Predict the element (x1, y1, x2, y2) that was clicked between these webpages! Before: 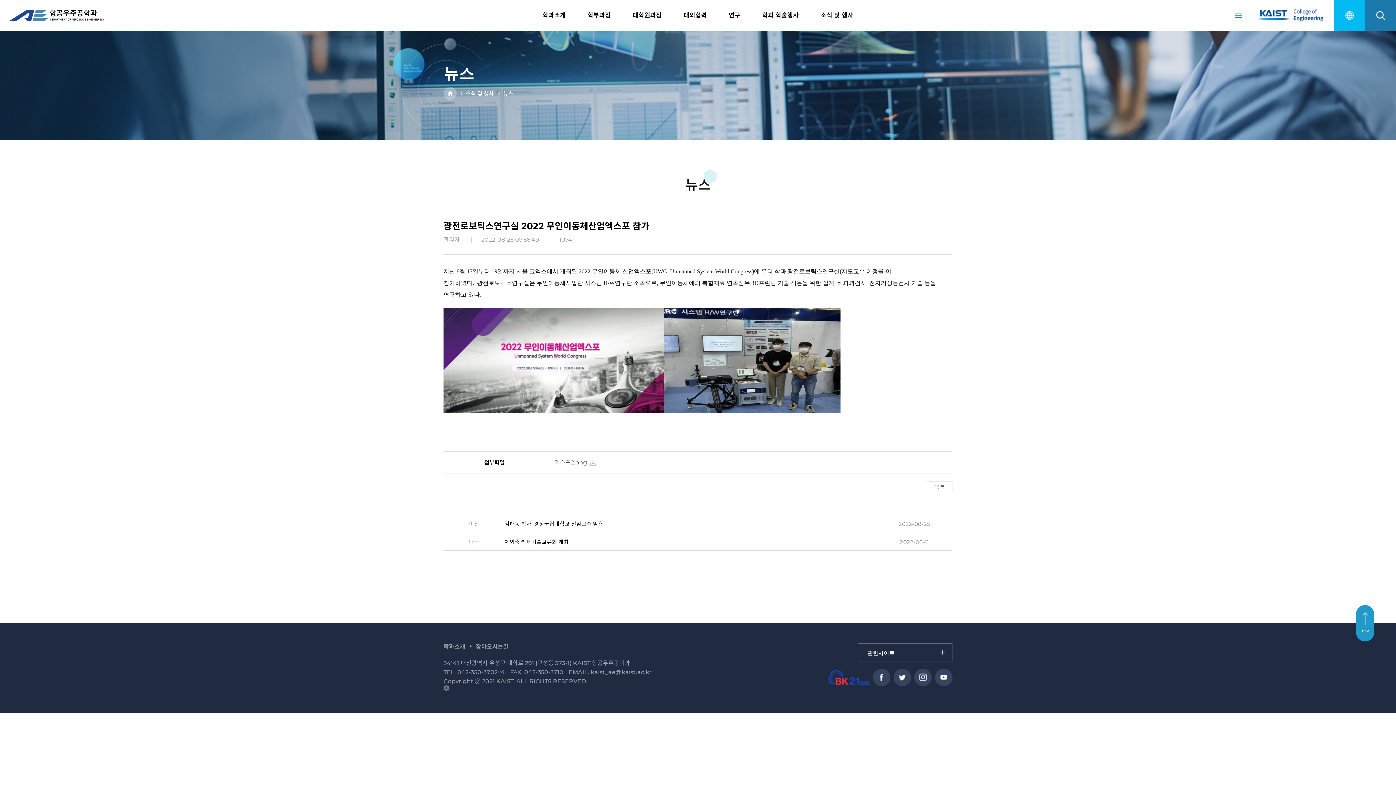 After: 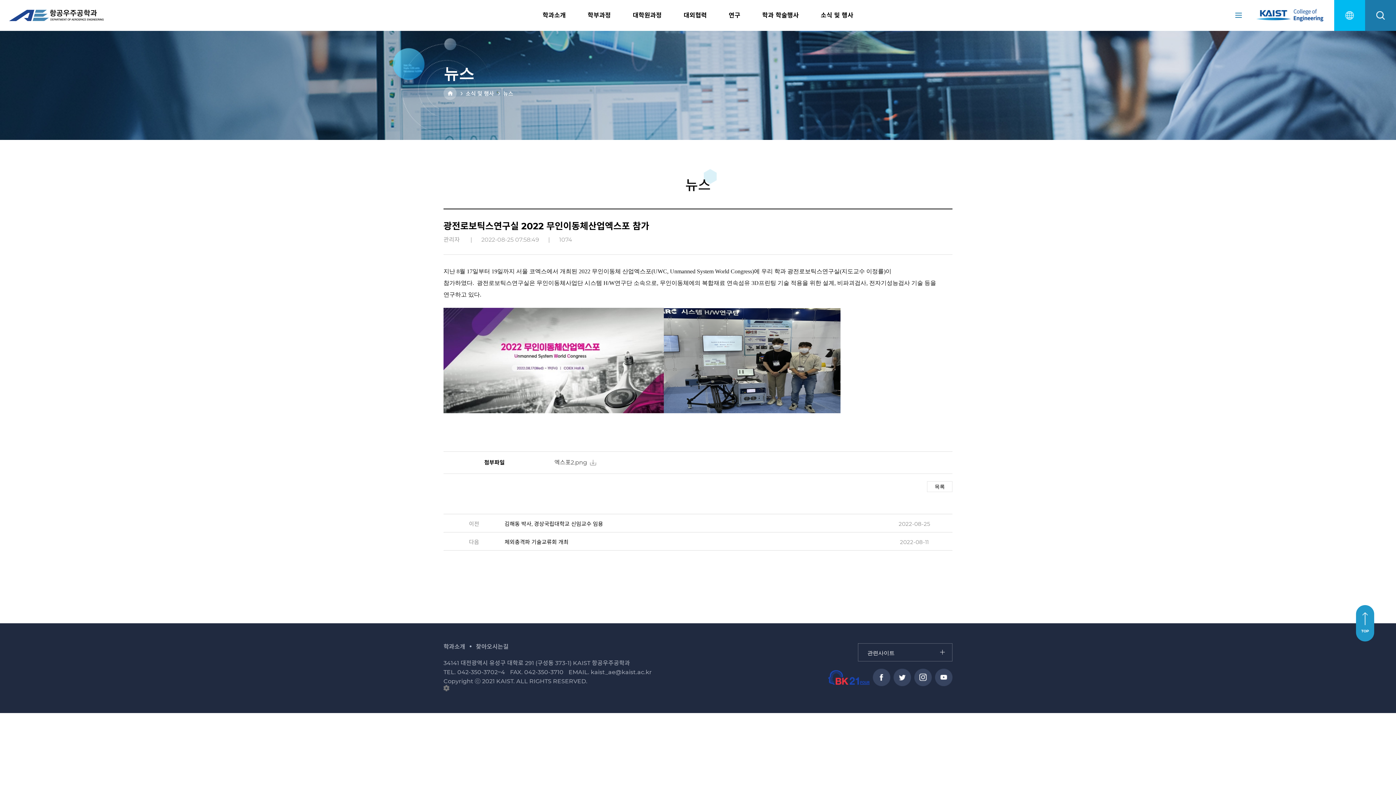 Action: bbox: (443, 686, 449, 693)